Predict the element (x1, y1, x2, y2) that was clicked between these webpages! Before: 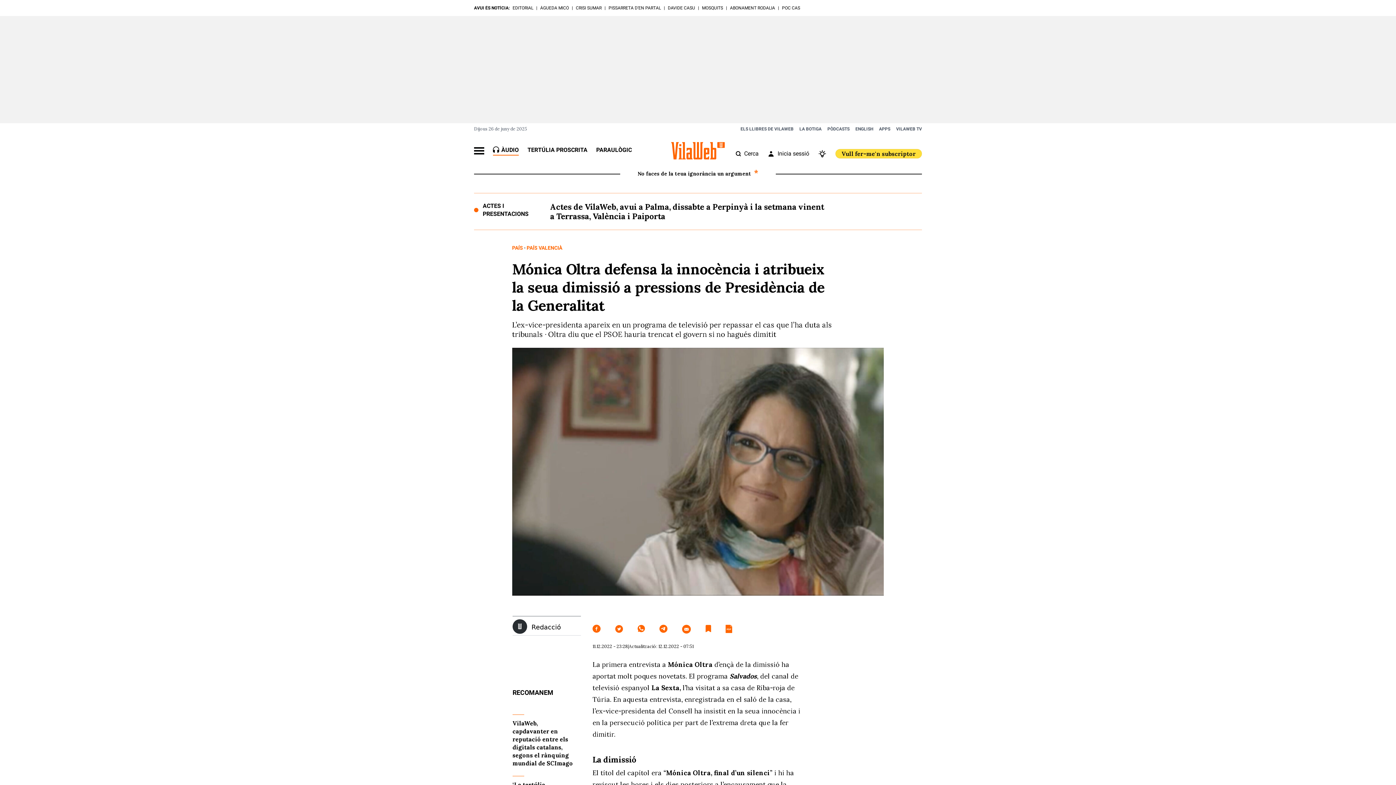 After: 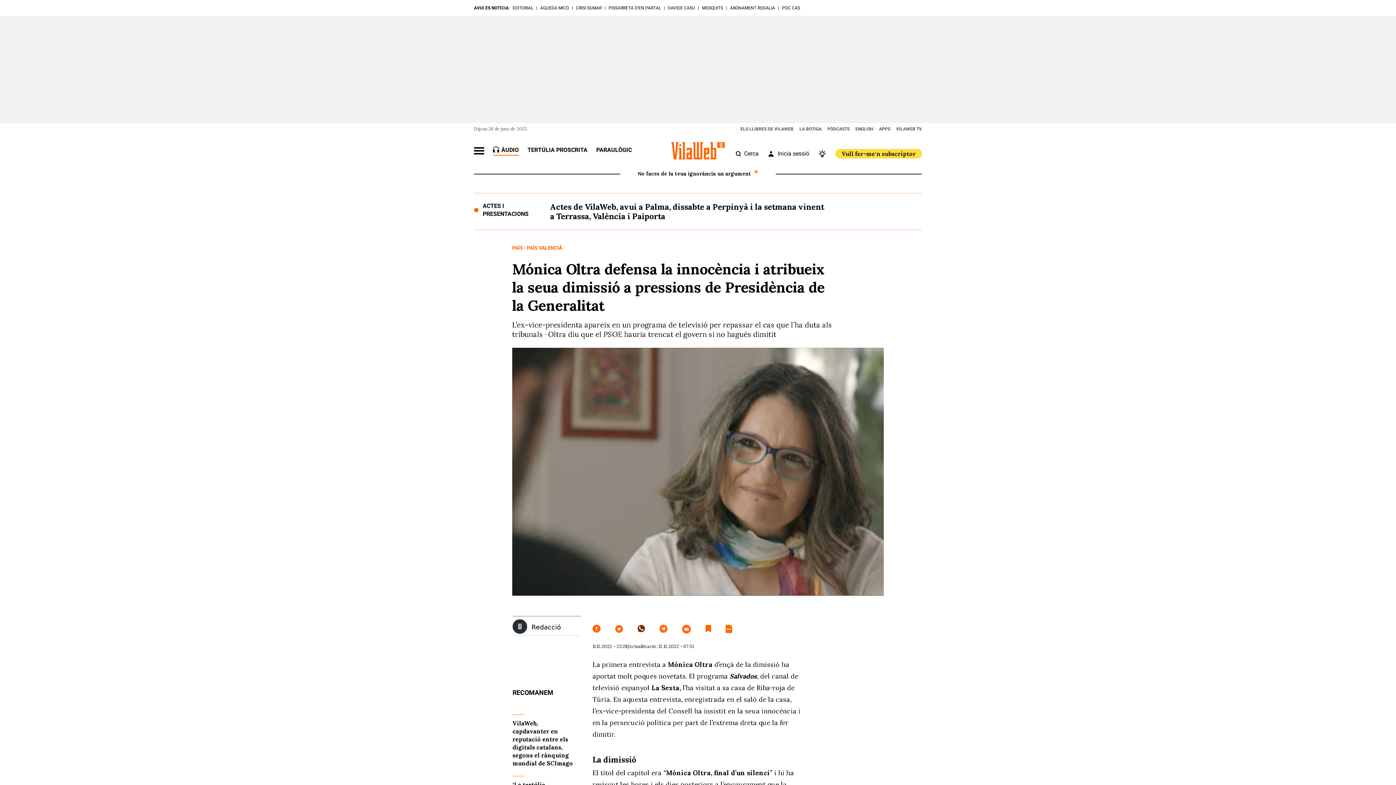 Action: bbox: (637, 625, 645, 634)